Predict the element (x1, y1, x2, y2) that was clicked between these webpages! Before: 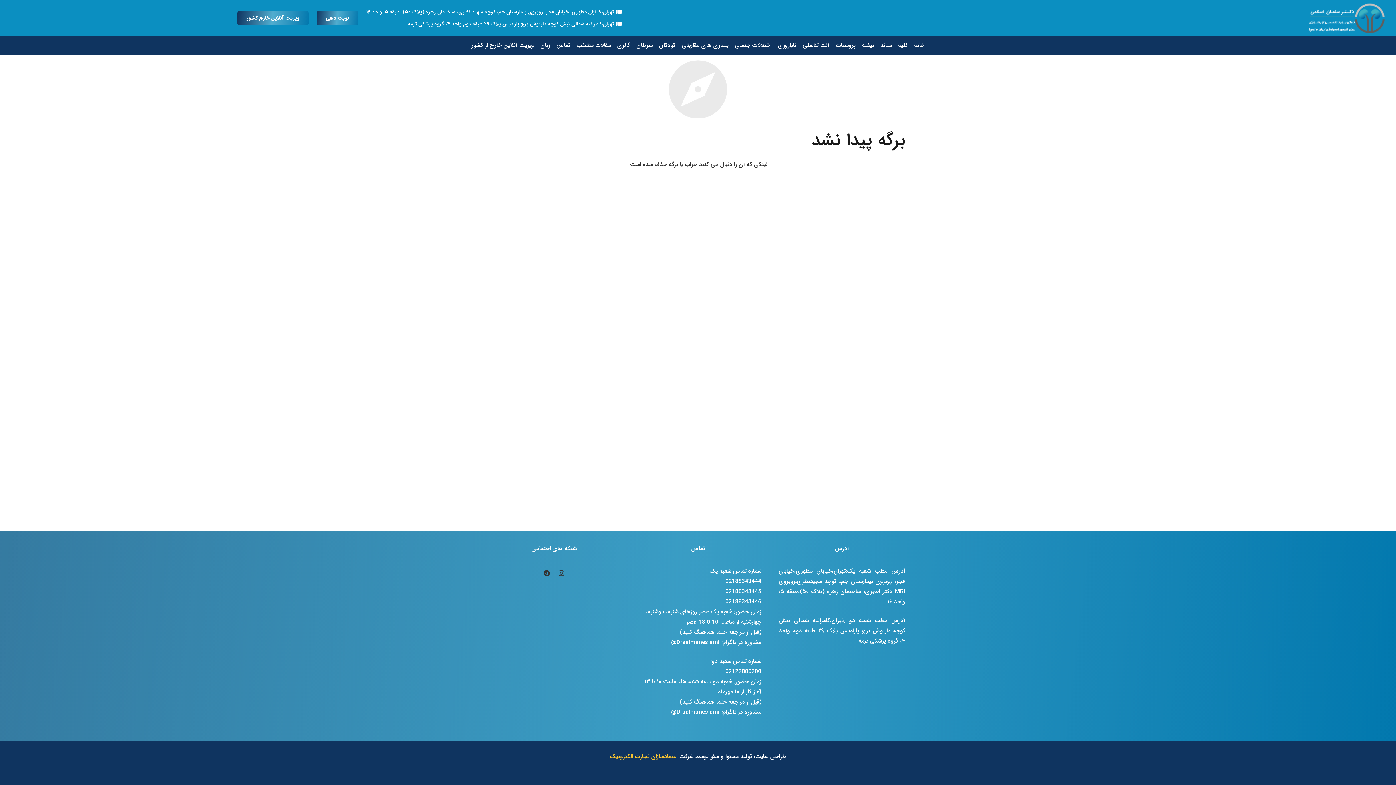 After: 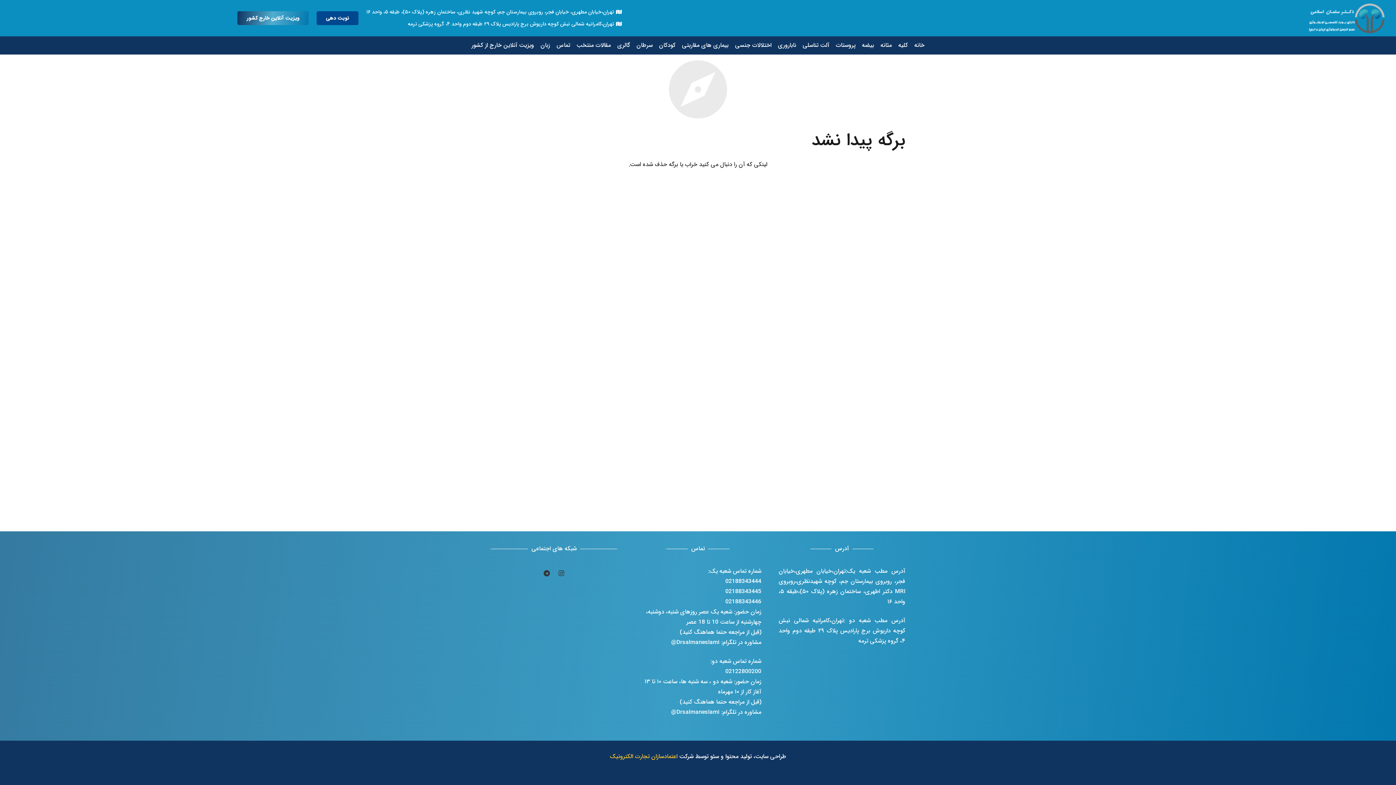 Action: label: نوبت دهی bbox: (316, 11, 358, 25)